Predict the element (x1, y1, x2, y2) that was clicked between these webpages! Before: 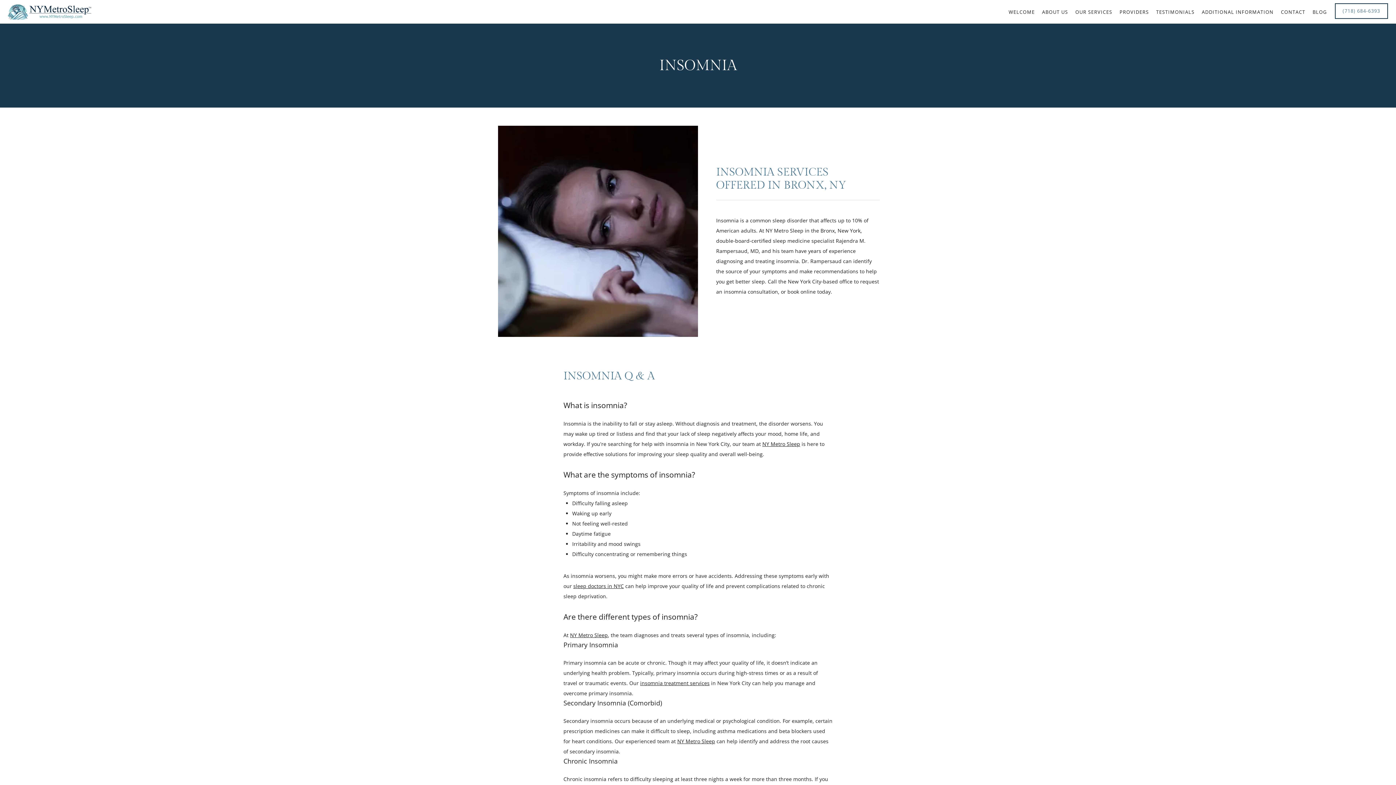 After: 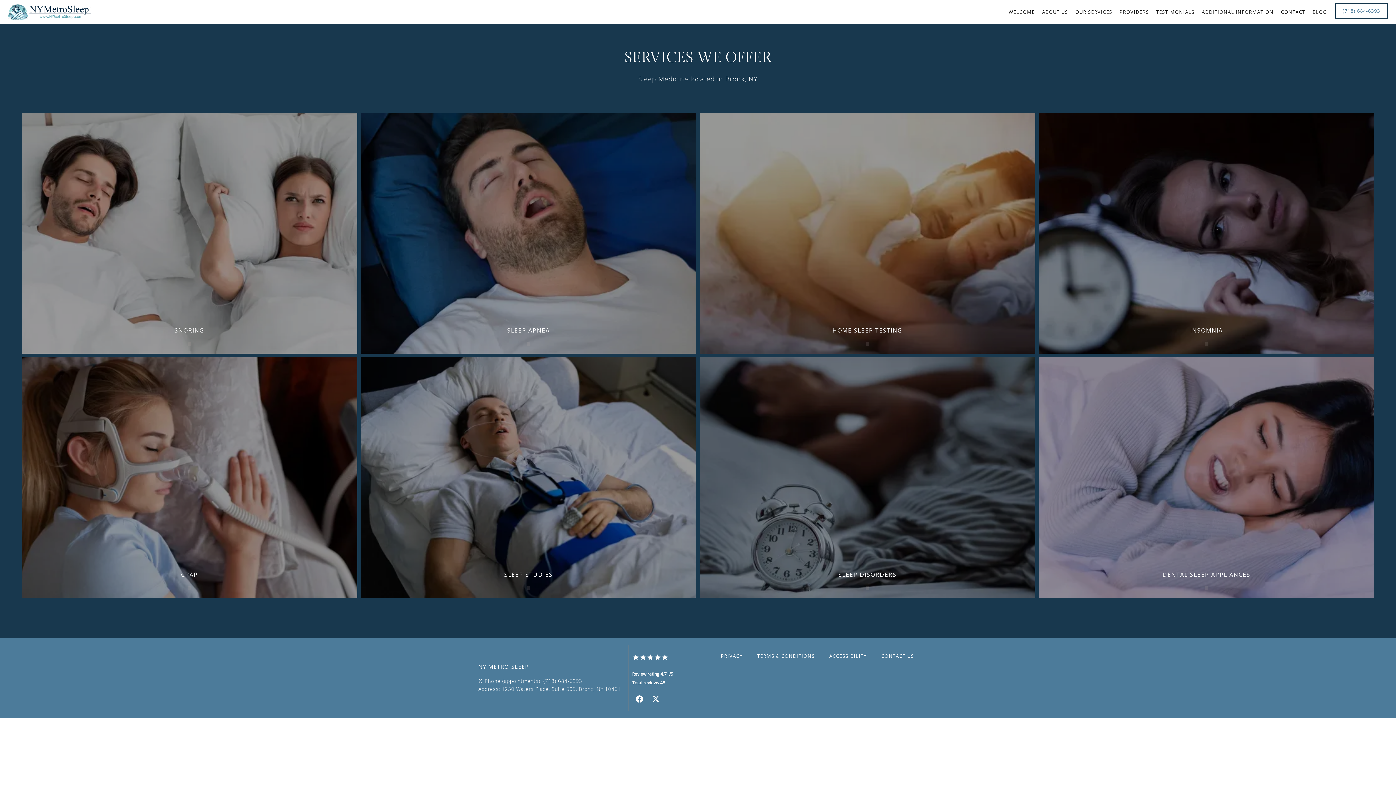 Action: label: About NY Metro Sleep bbox: (1075, 8, 1112, 15)